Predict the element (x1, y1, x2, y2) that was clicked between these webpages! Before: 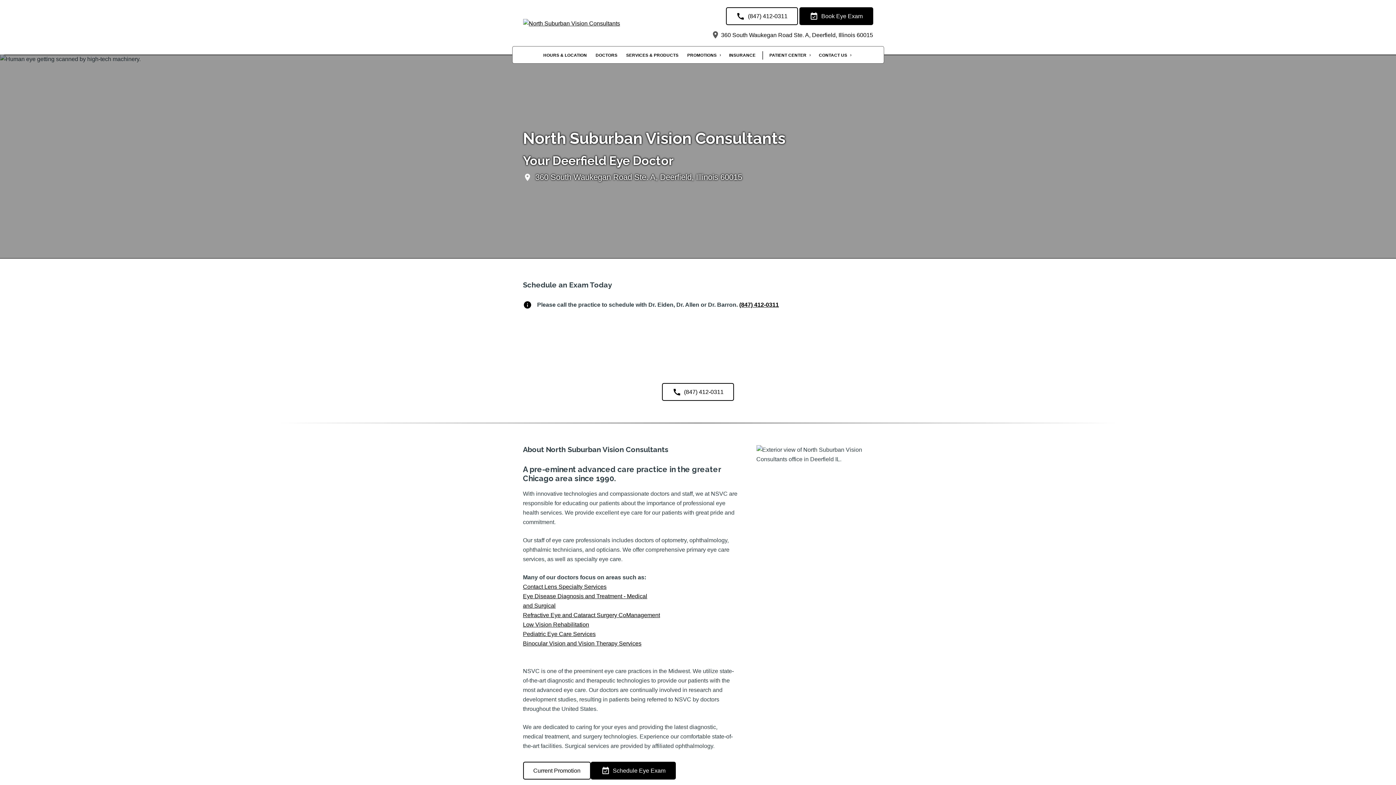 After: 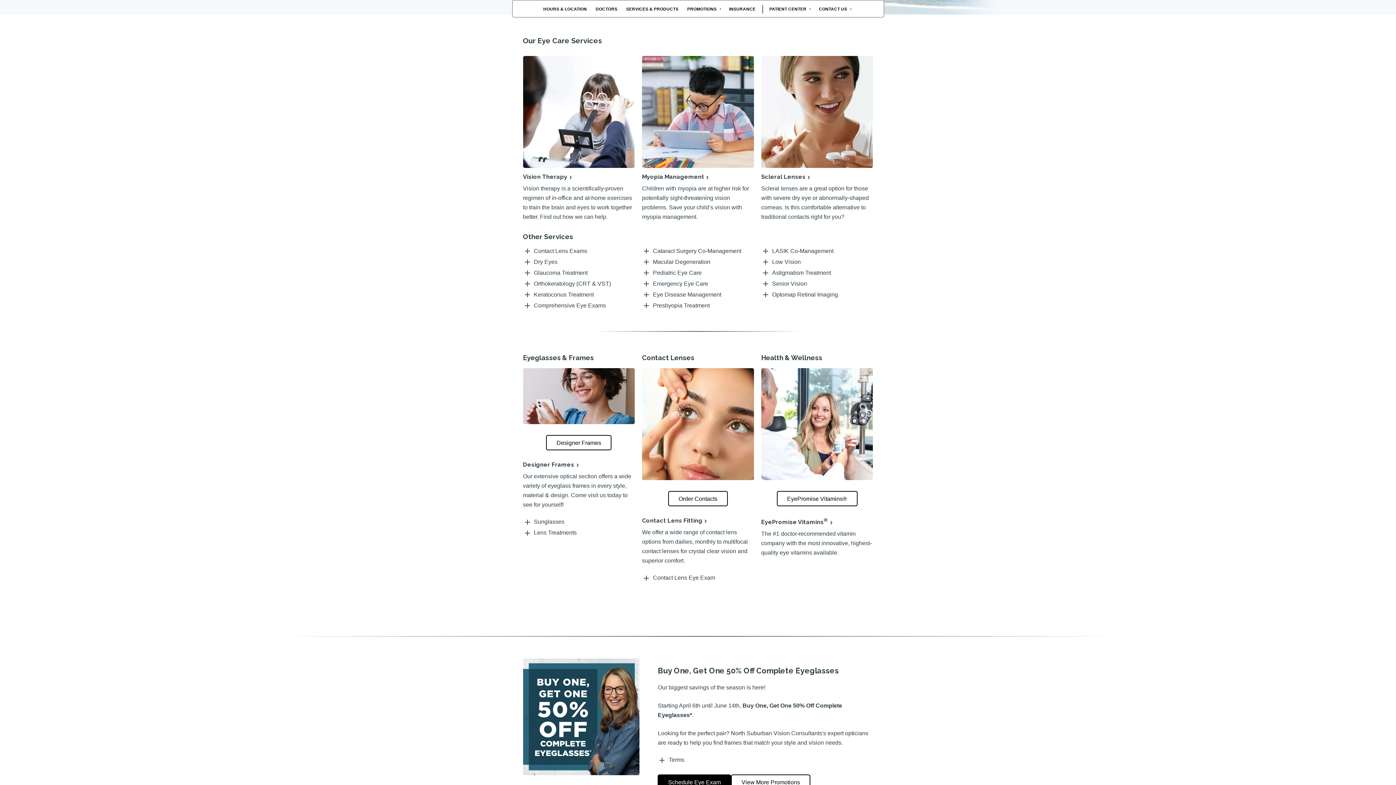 Action: bbox: (622, 51, 682, 59) label: SERVICES & PRODUCTS